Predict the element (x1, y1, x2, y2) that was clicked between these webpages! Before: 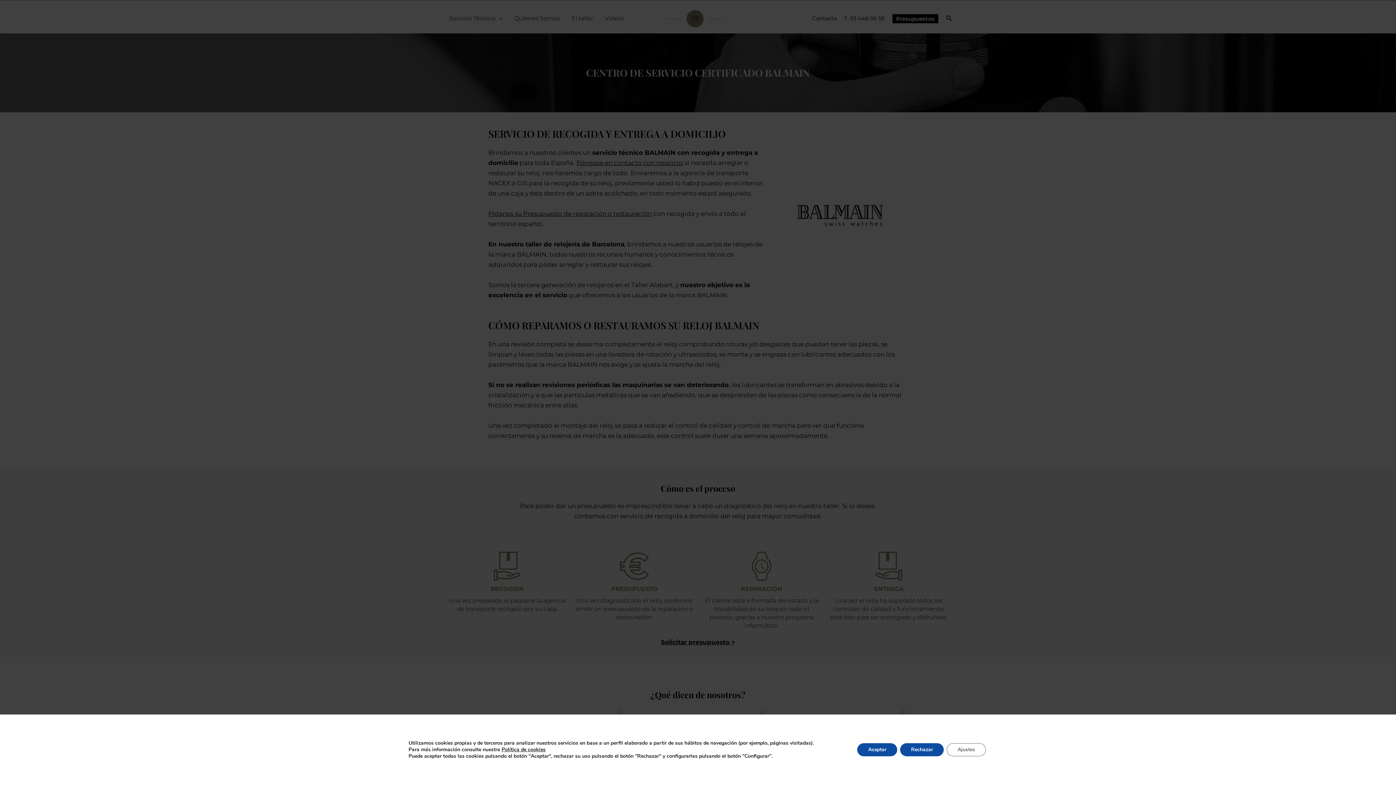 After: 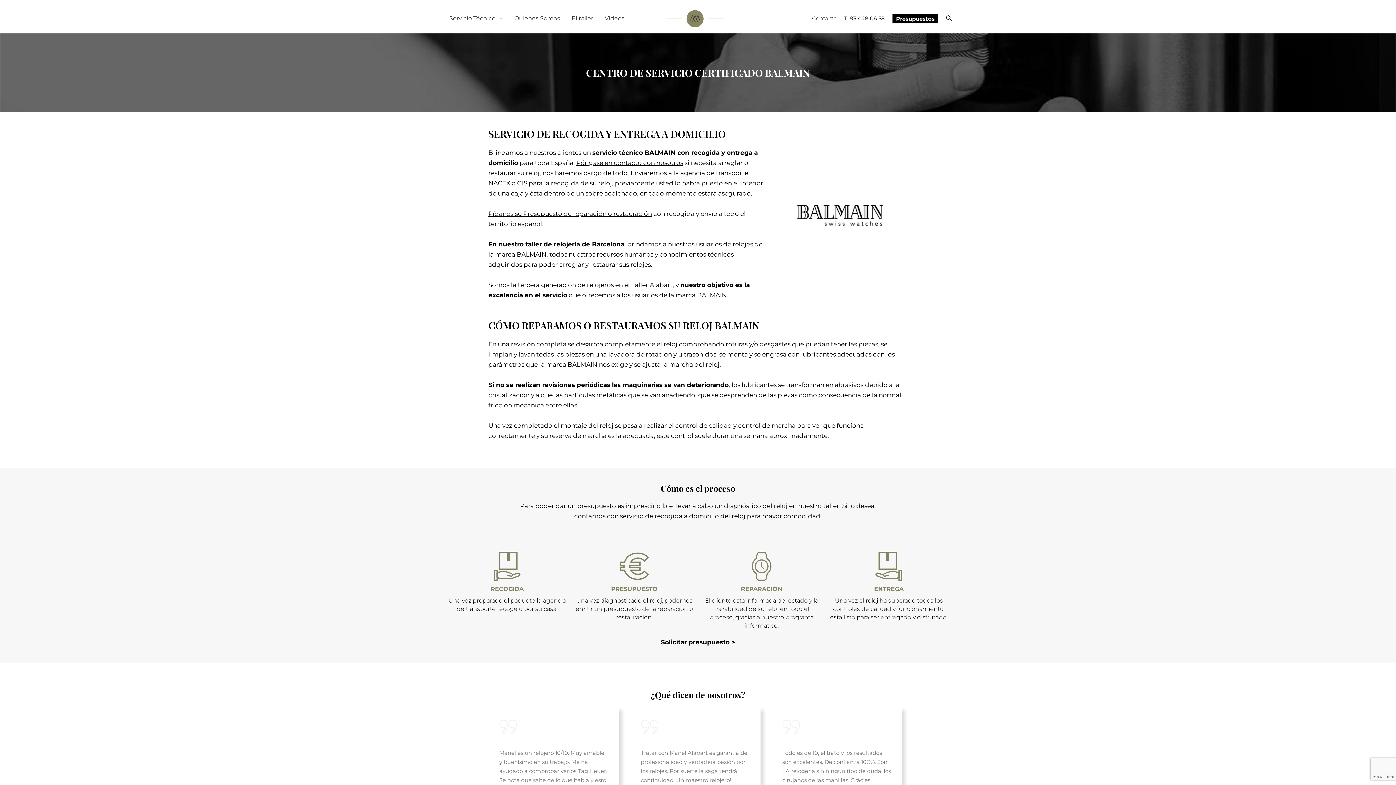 Action: bbox: (857, 743, 897, 756) label: Aceptar